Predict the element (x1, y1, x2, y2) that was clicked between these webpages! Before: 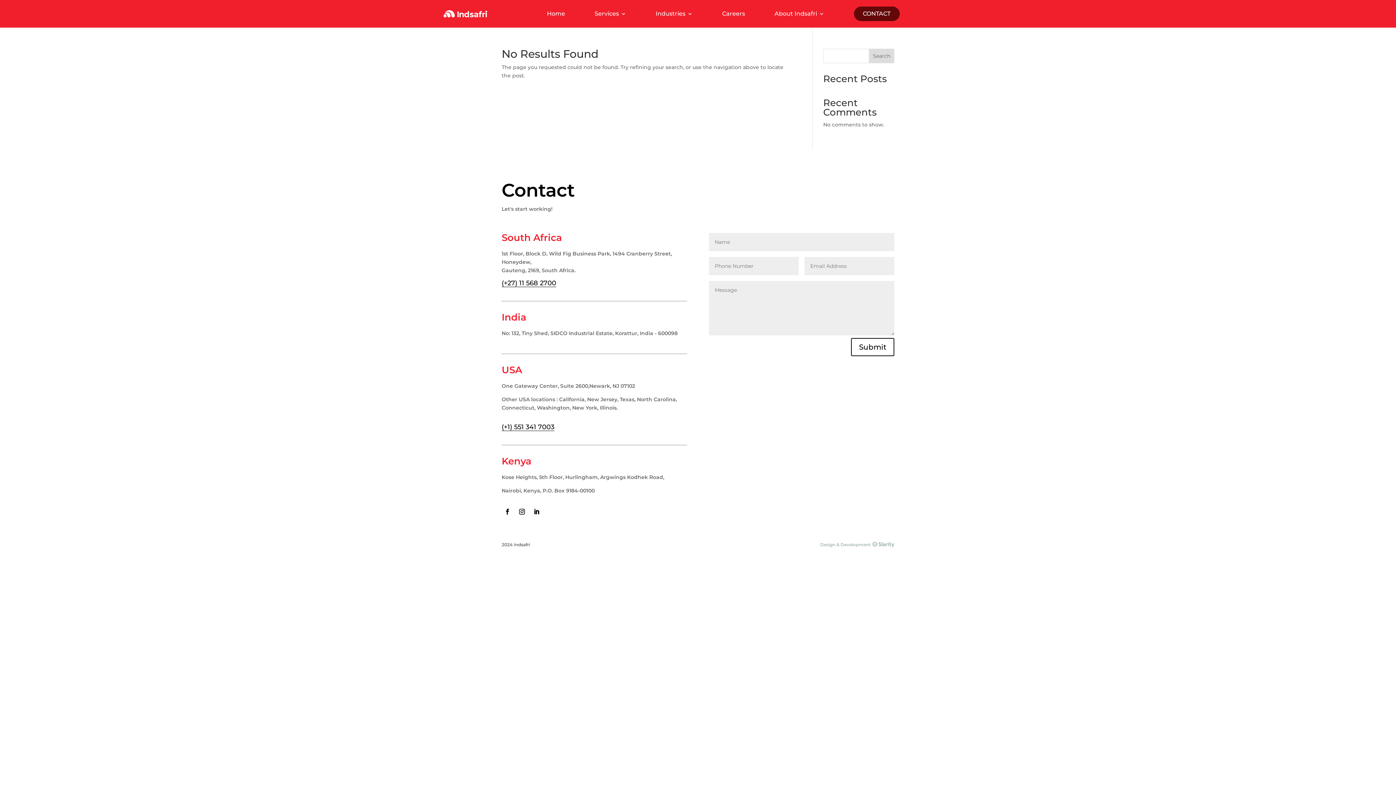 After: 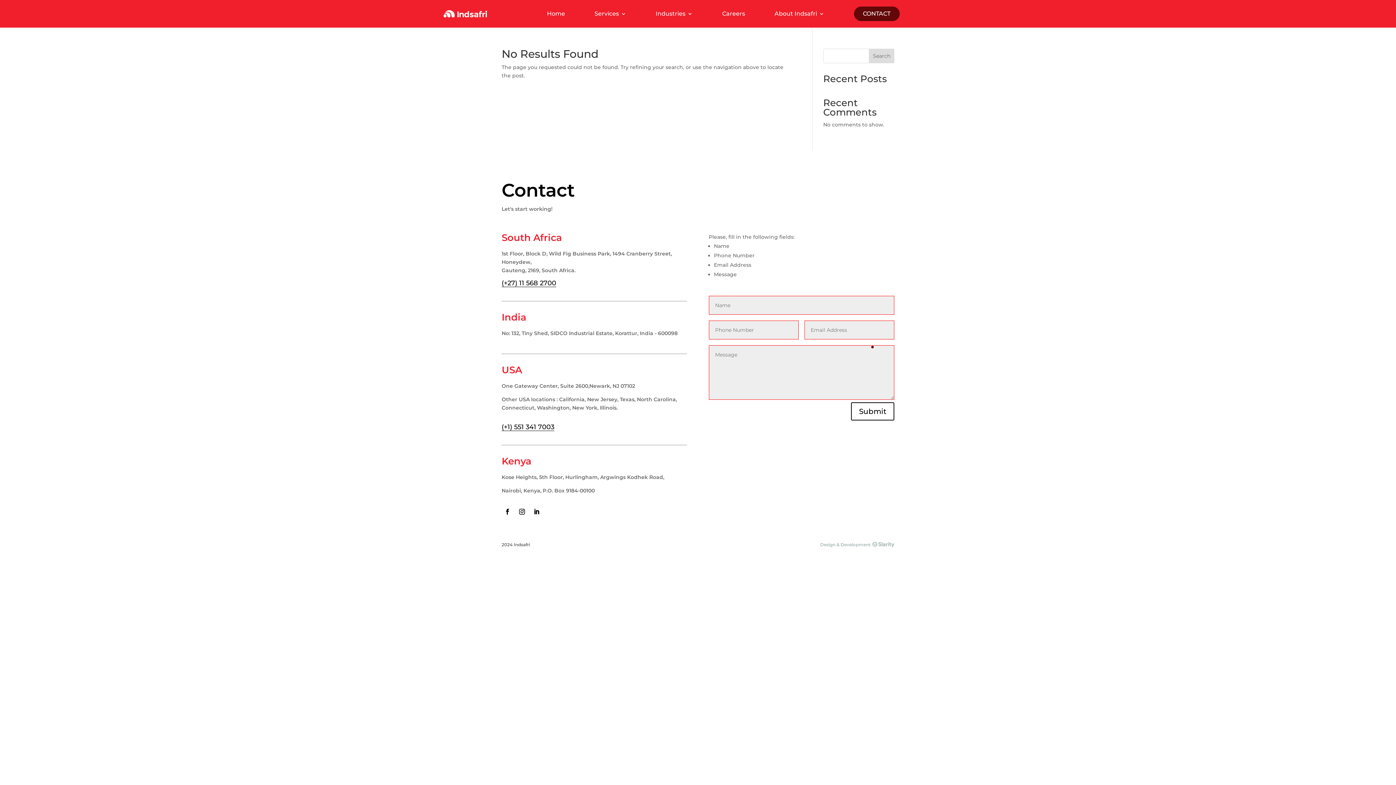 Action: label: Submit bbox: (851, 338, 894, 356)